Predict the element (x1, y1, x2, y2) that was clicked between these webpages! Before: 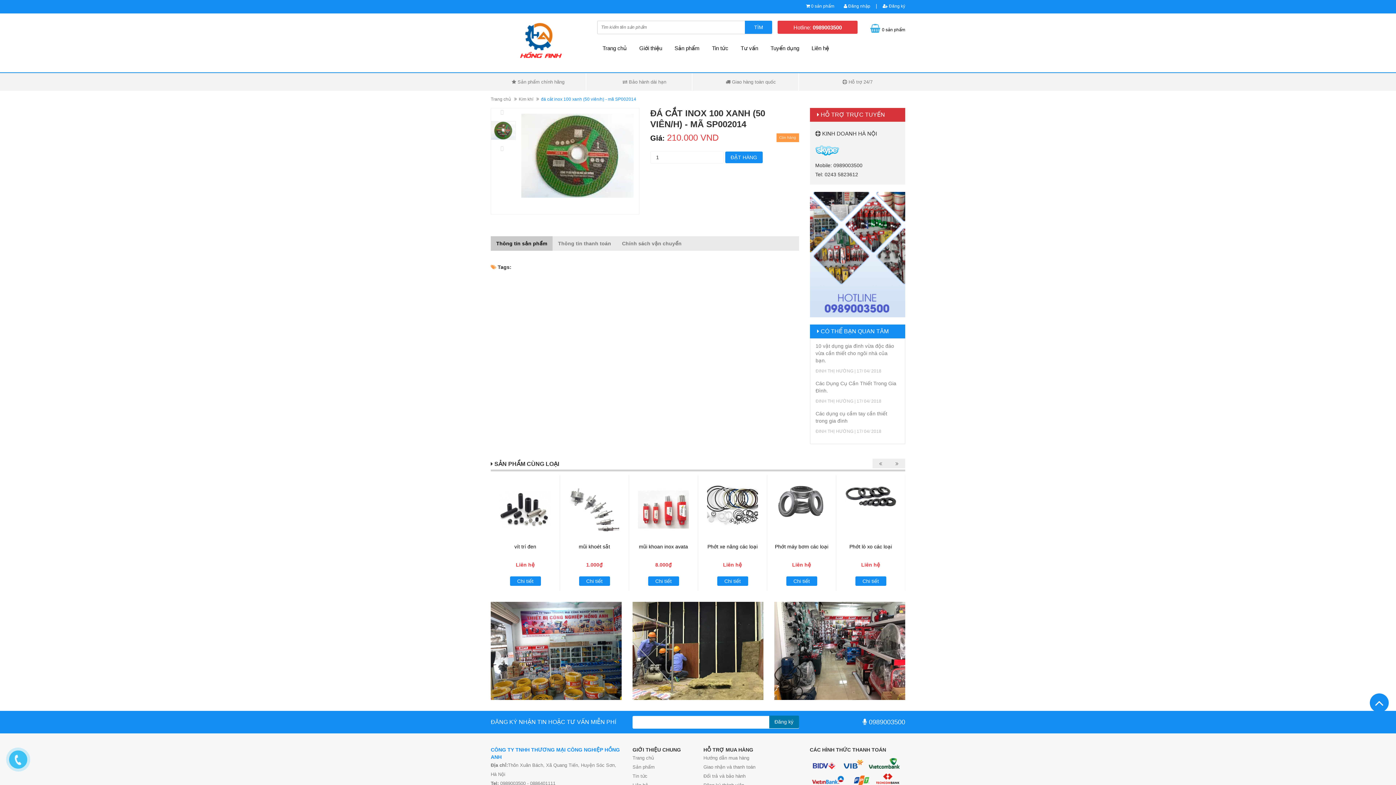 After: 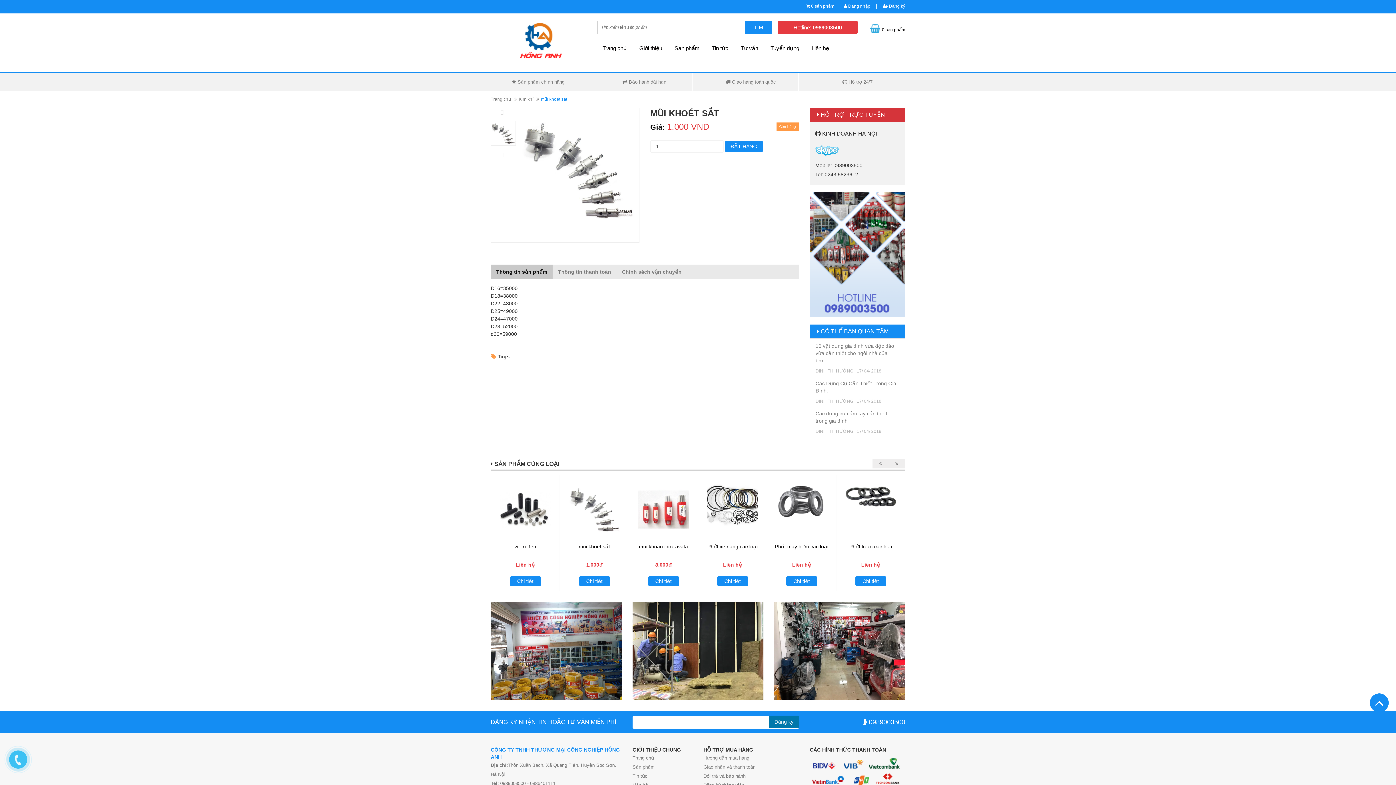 Action: bbox: (561, 477, 627, 542)